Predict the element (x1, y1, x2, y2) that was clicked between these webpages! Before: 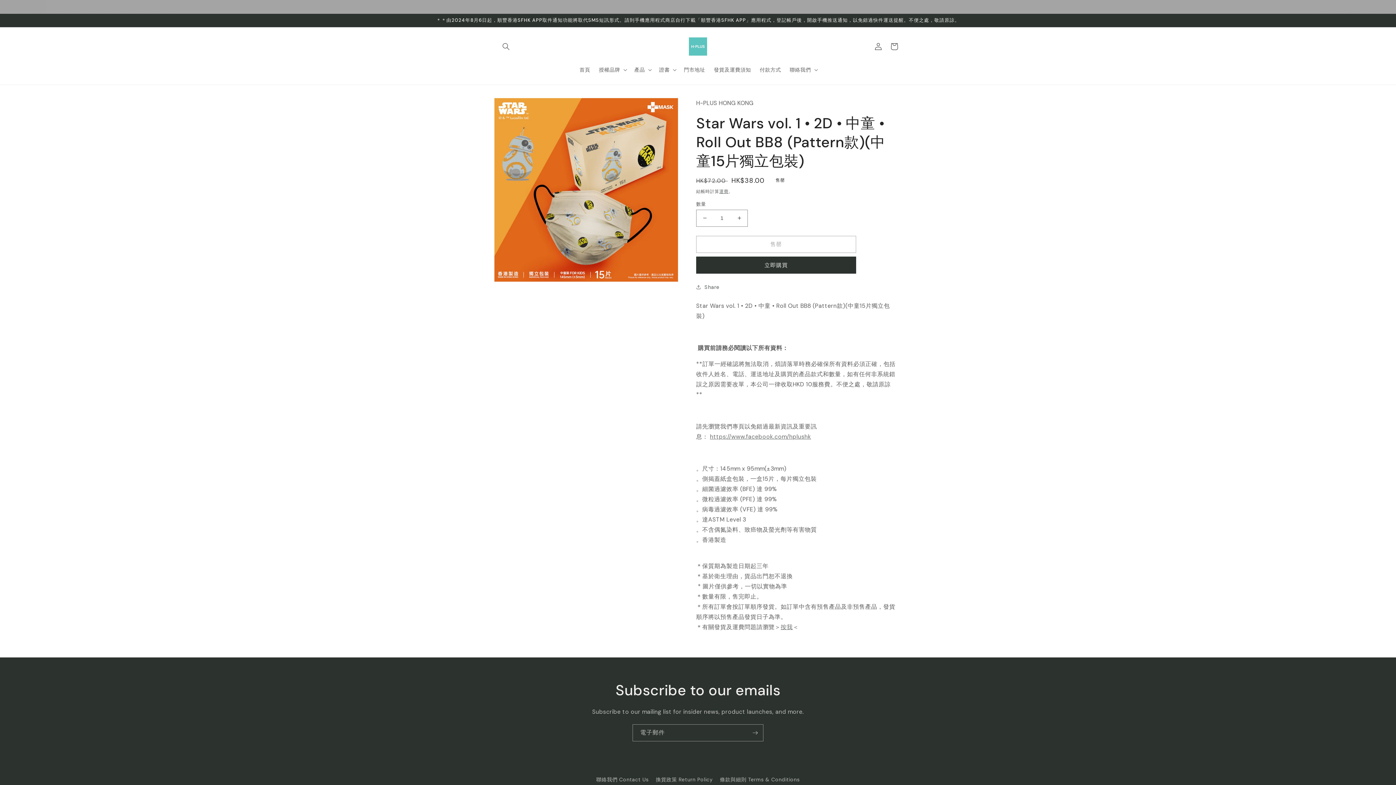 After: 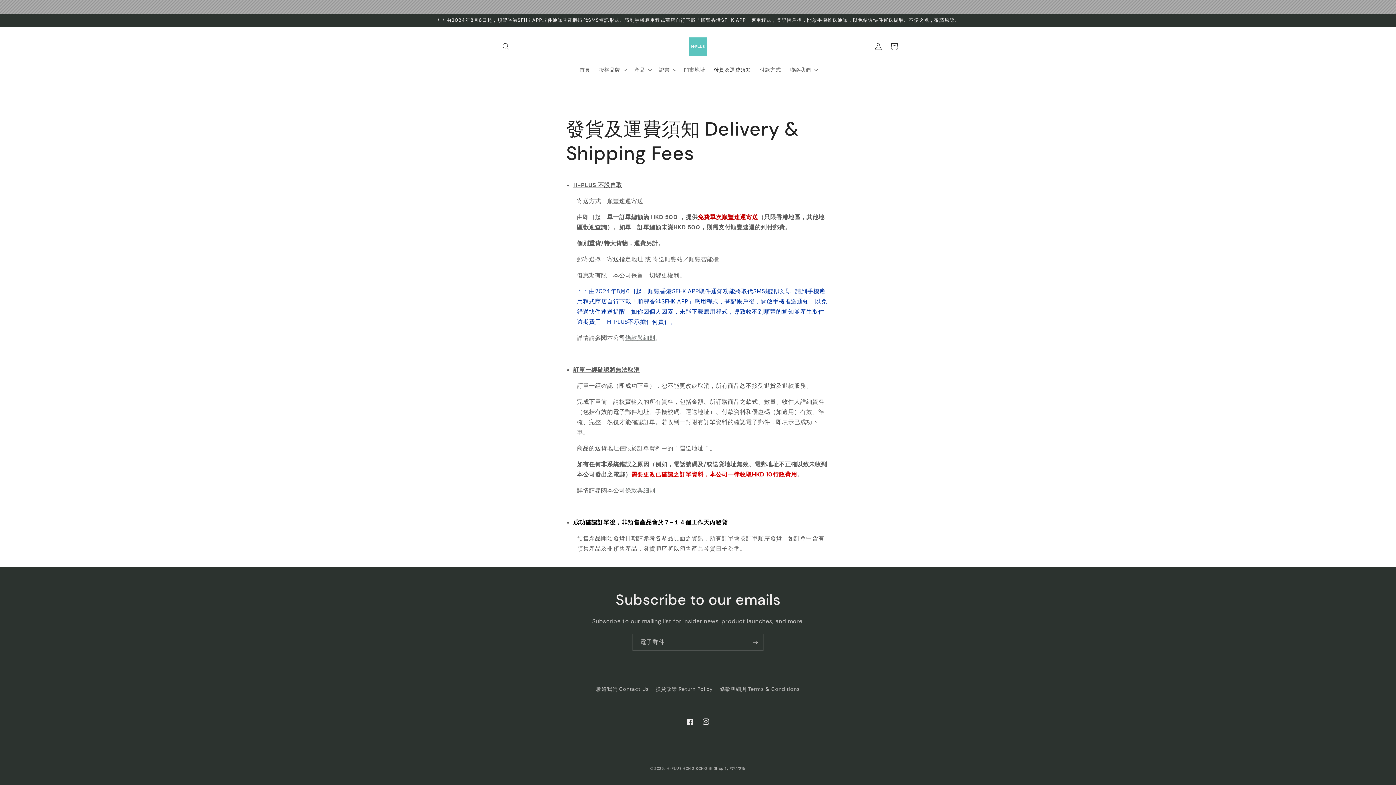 Action: bbox: (709, 48, 755, 63) label: 發貨及運費須知